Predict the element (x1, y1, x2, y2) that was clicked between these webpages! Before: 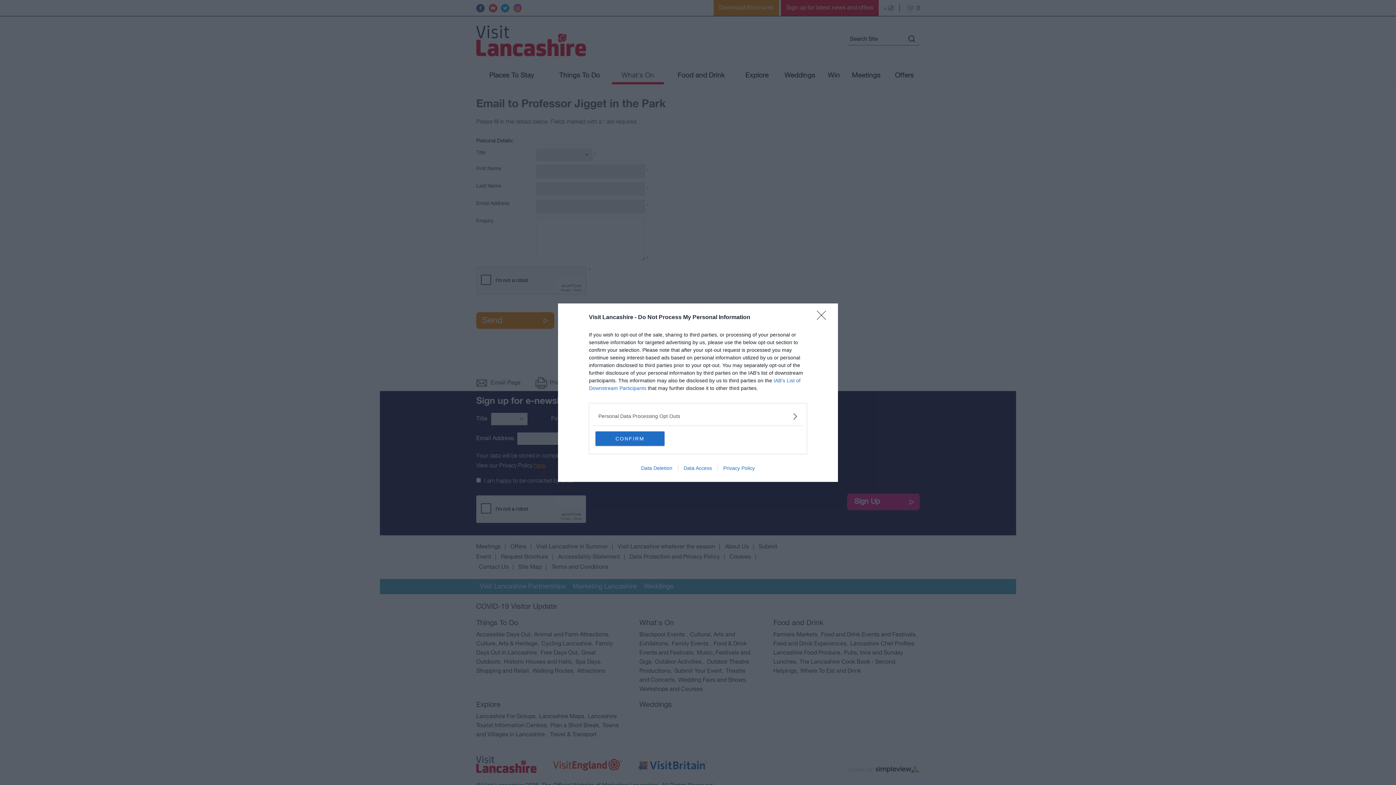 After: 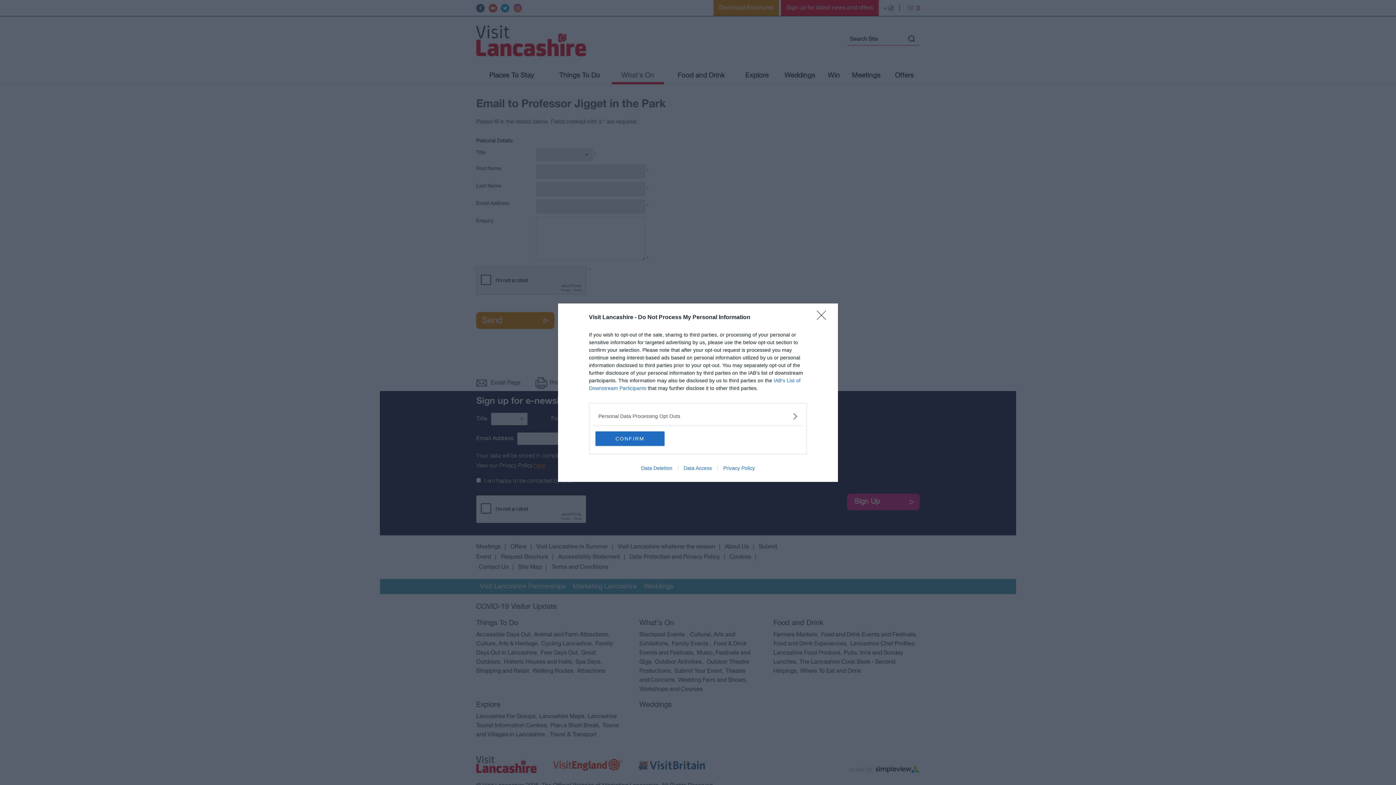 Action: label: Privacy Policy bbox: (717, 465, 760, 471)